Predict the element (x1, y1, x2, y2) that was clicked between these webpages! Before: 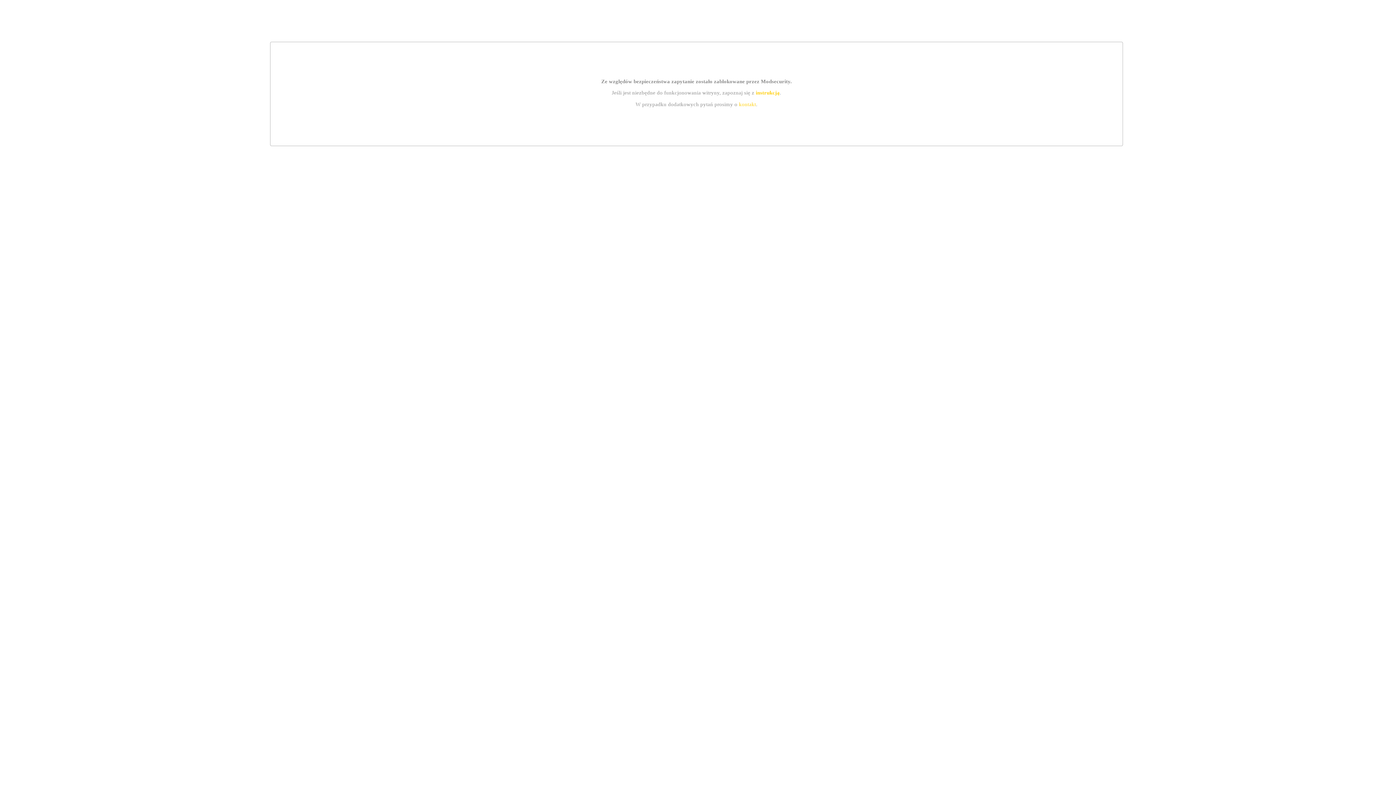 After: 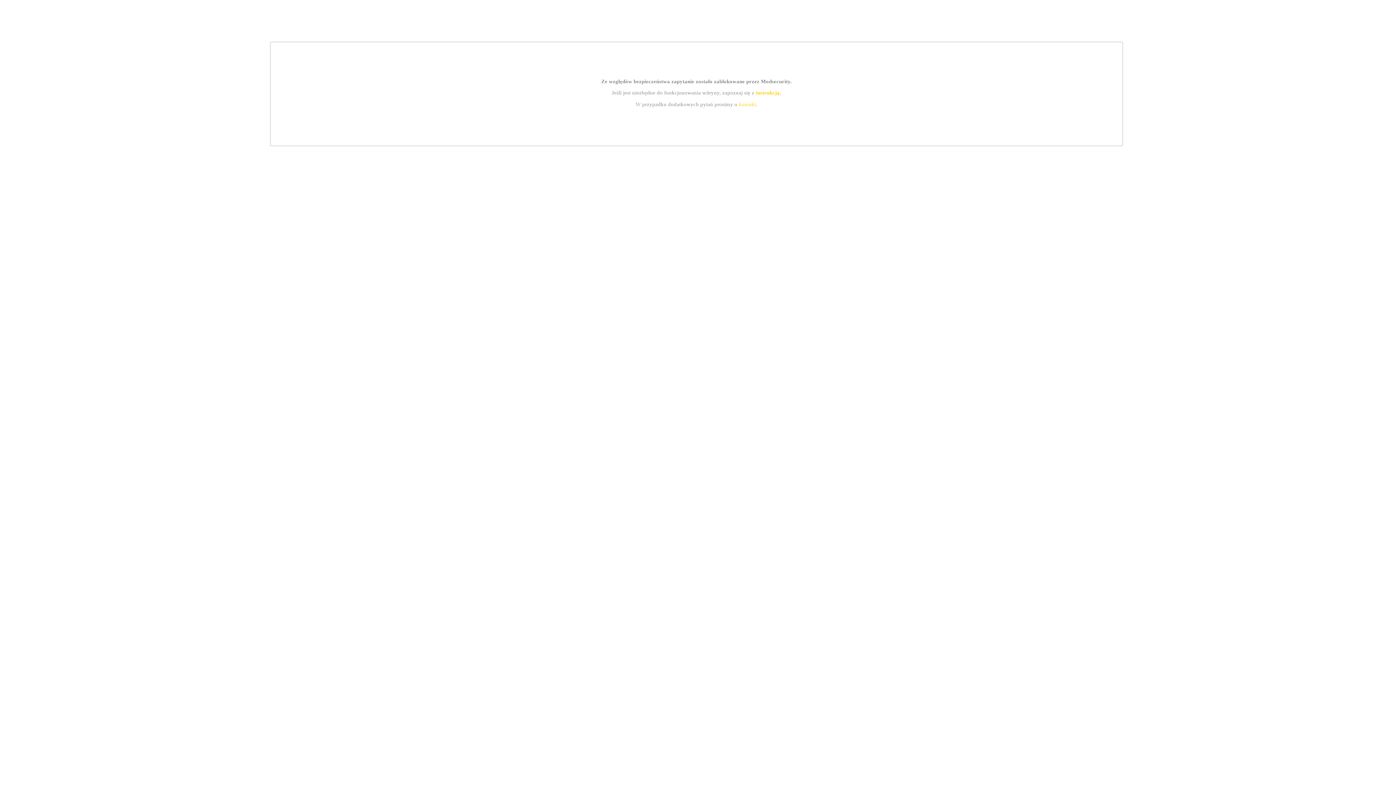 Action: bbox: (755, 89, 779, 95) label: instrukcją